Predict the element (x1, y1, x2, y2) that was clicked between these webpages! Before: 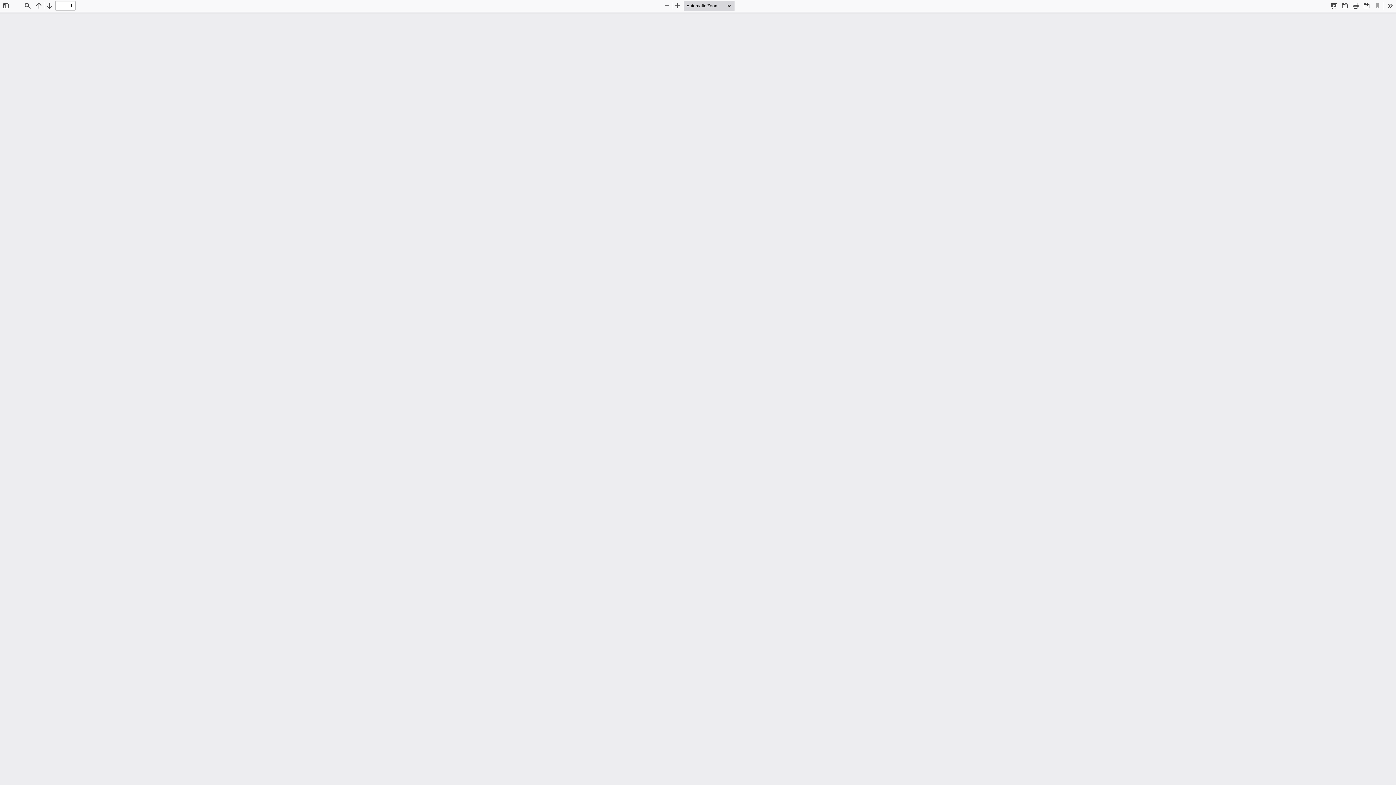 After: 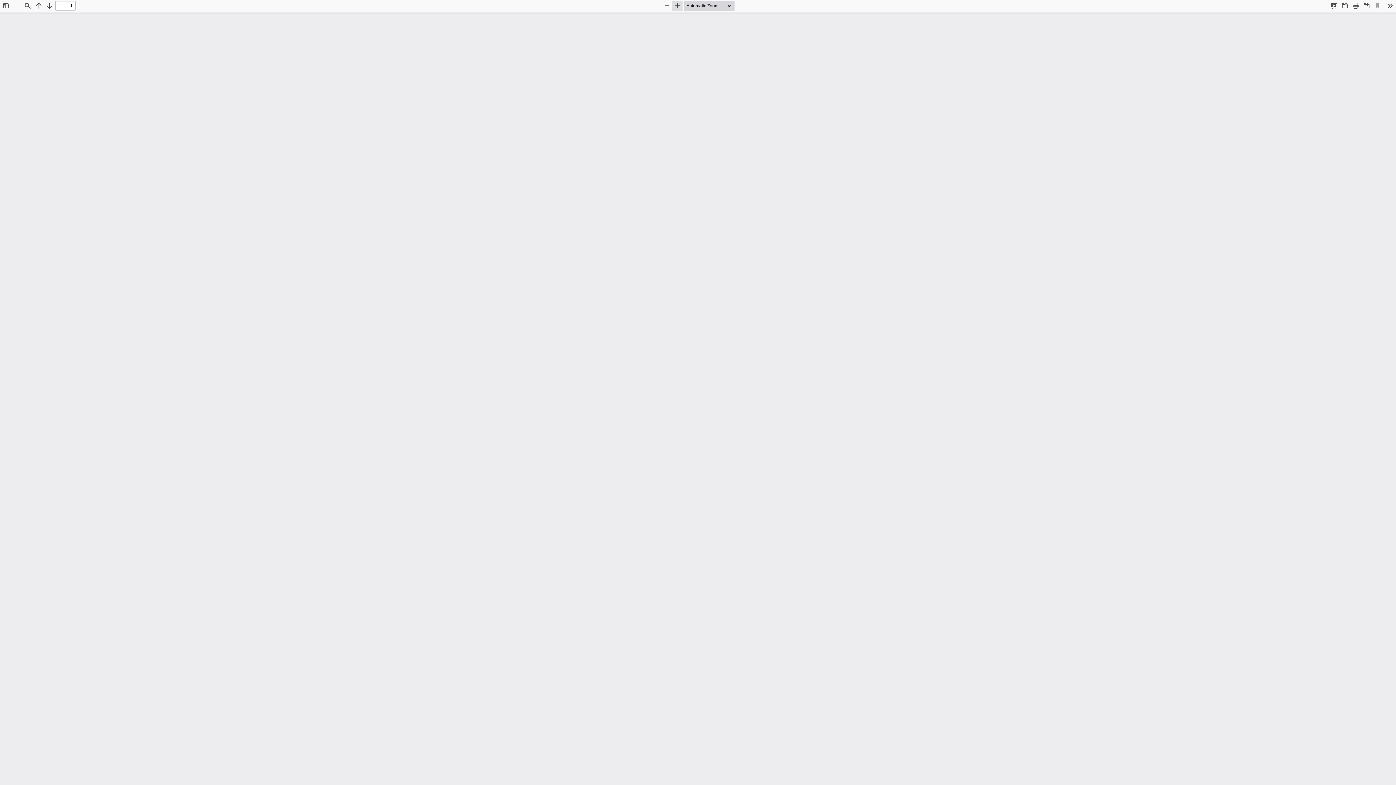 Action: bbox: (672, 0, 682, 10) label: Zoom In